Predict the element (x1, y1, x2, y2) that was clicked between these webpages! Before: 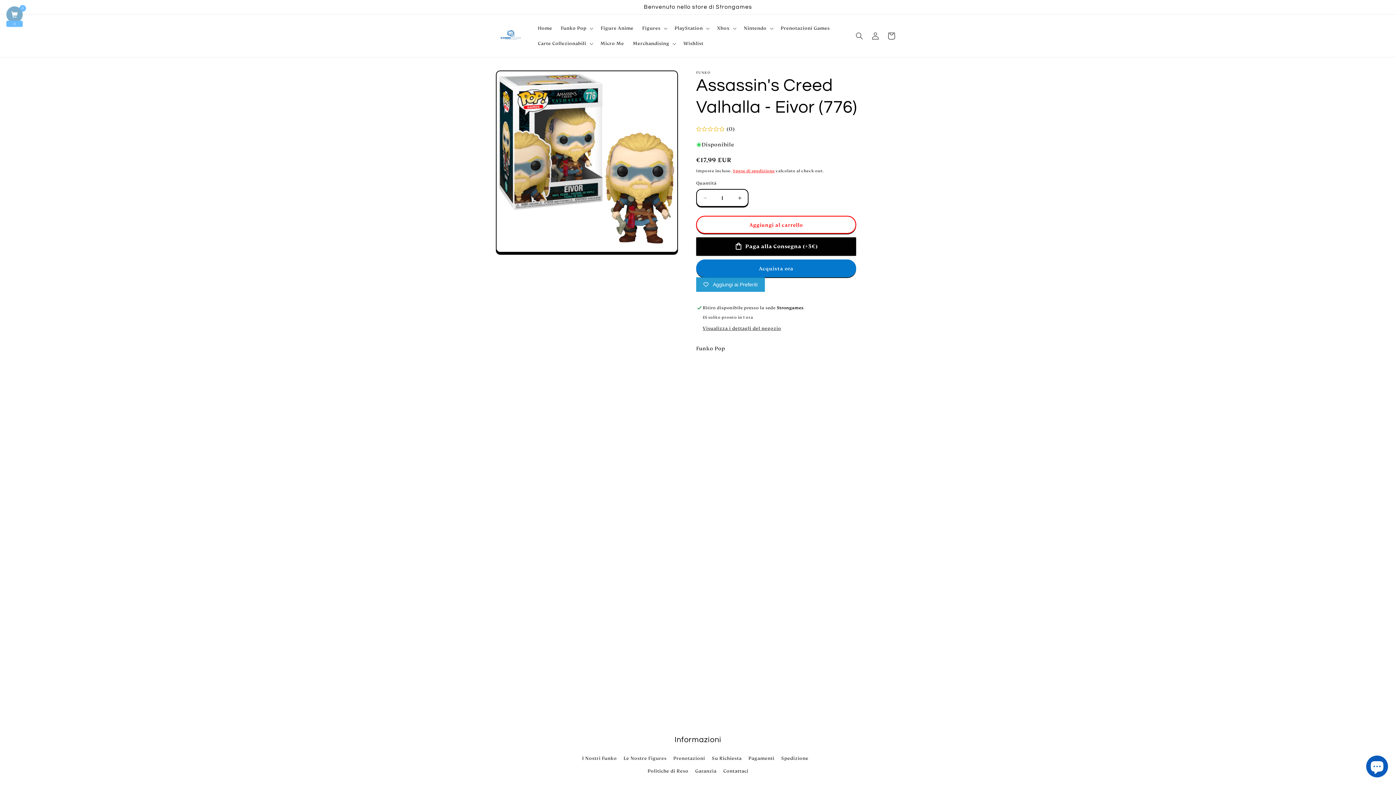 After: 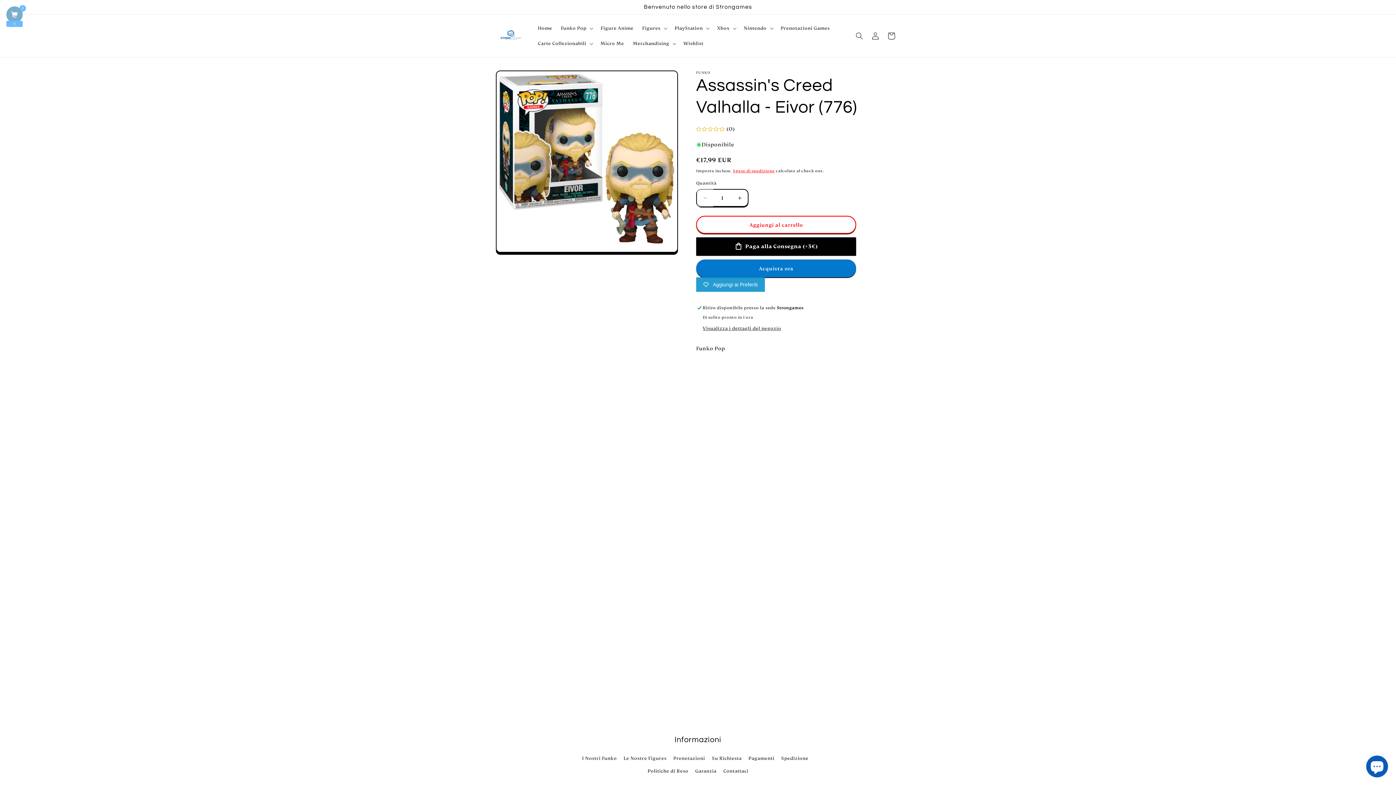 Action: bbox: (697, 189, 713, 206) label: Diminuisci quantità per Assassin&#39;s Creed Valhalla - Eivor (776)